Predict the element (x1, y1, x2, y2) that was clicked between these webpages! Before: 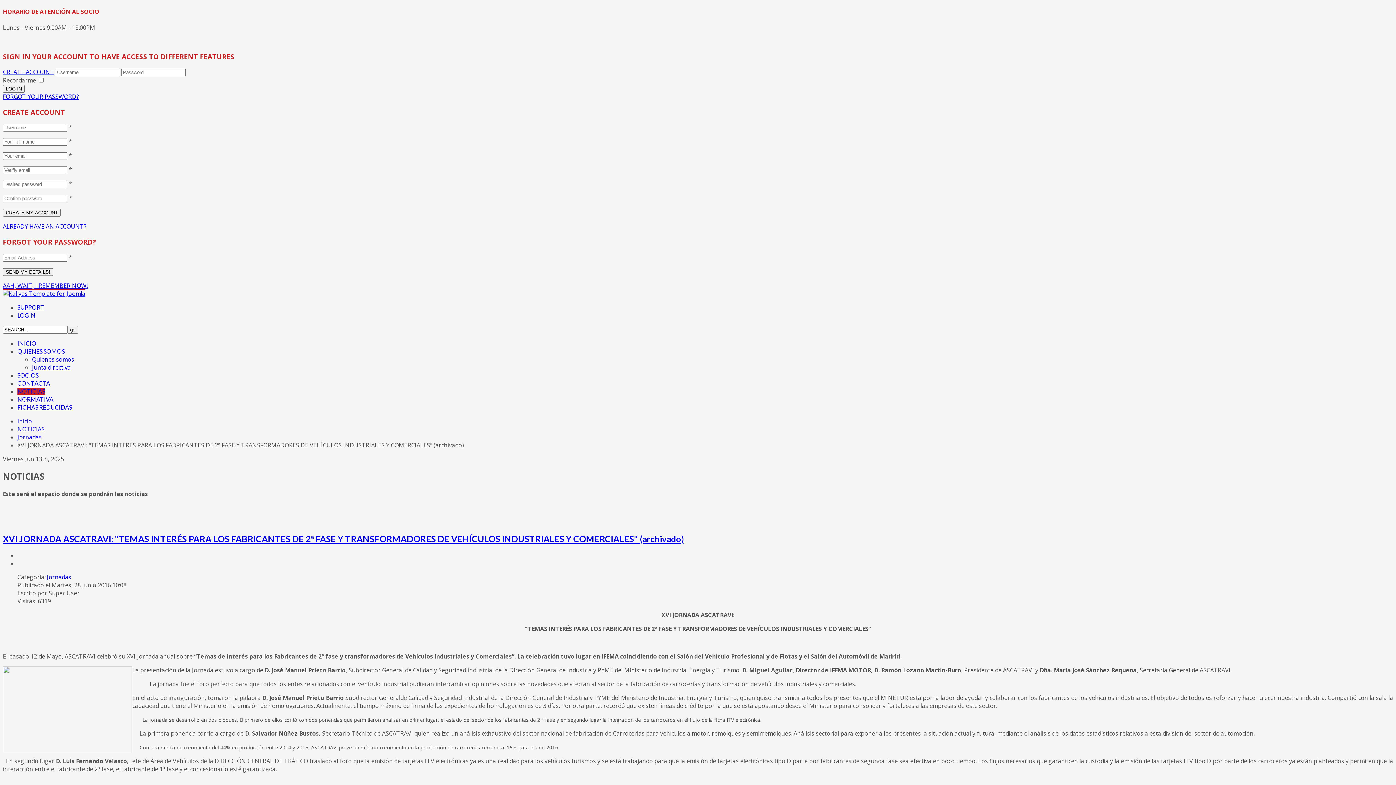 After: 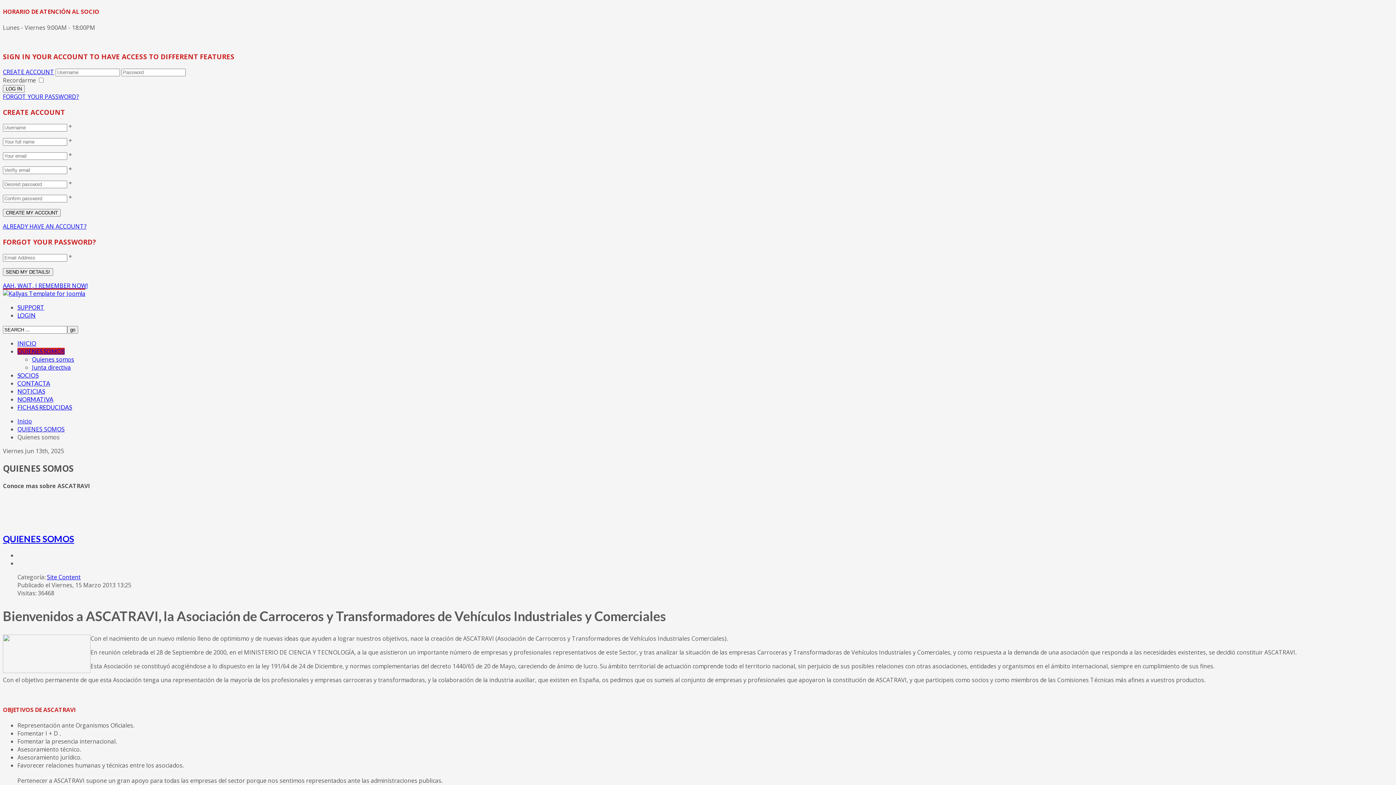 Action: bbox: (32, 355, 74, 363) label: Quienes somos